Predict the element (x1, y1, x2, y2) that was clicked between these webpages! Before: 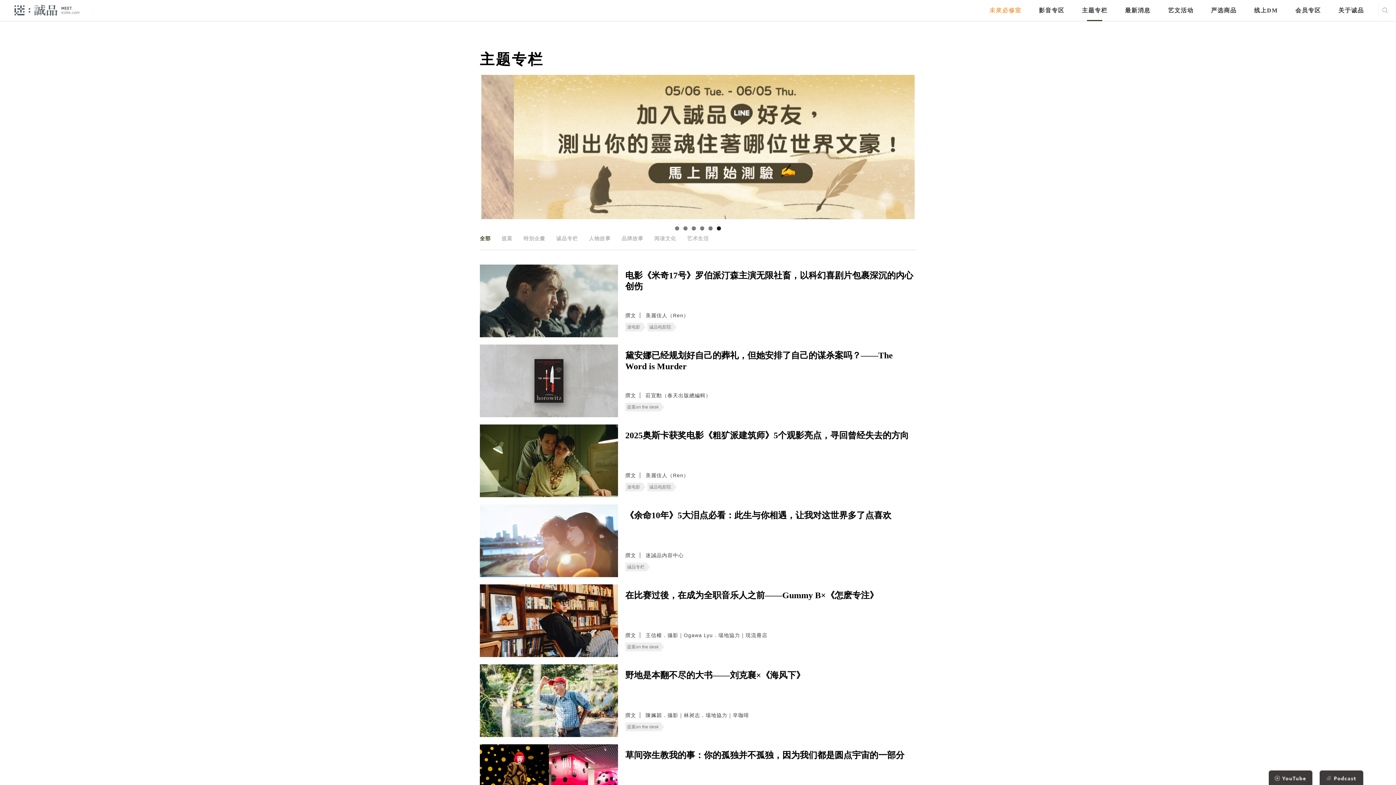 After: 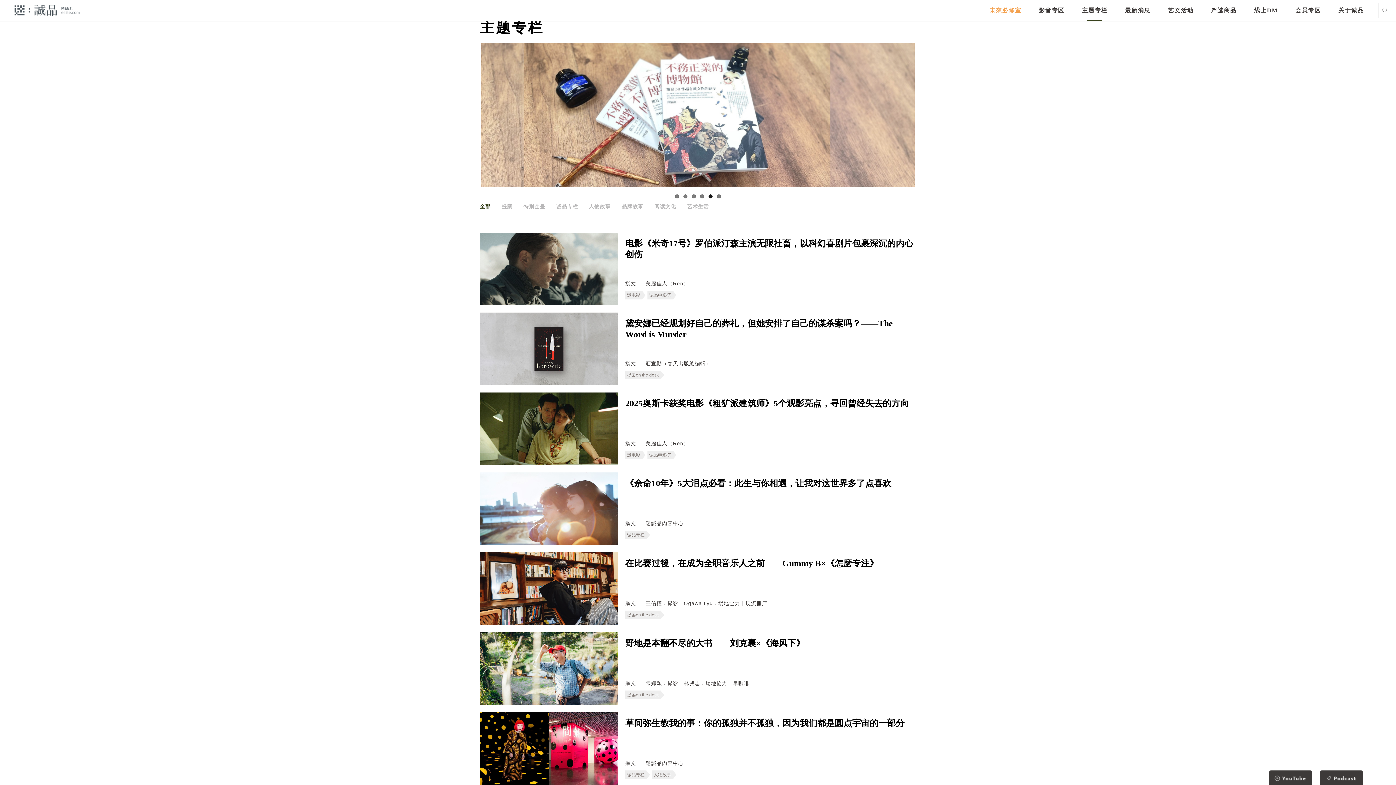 Action: bbox: (480, 744, 618, 817)